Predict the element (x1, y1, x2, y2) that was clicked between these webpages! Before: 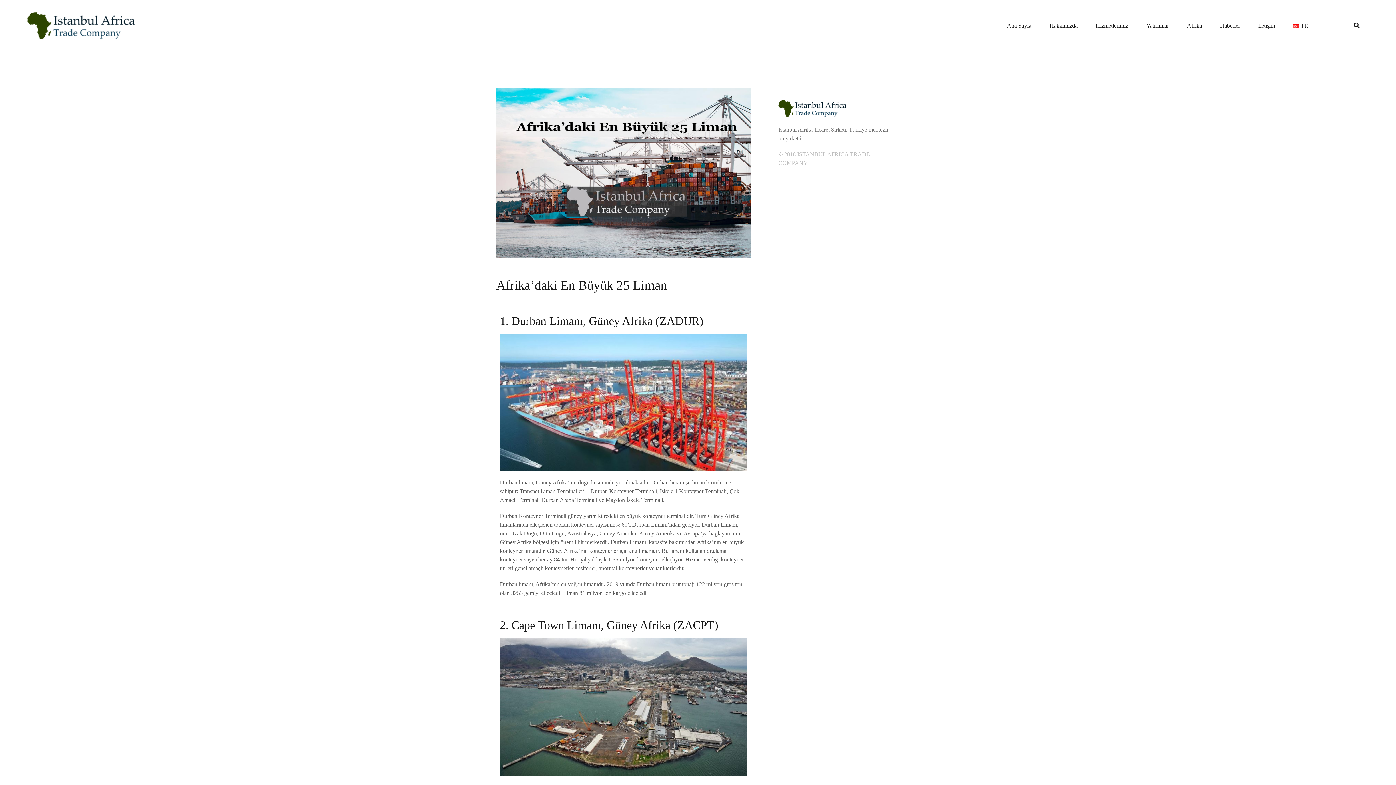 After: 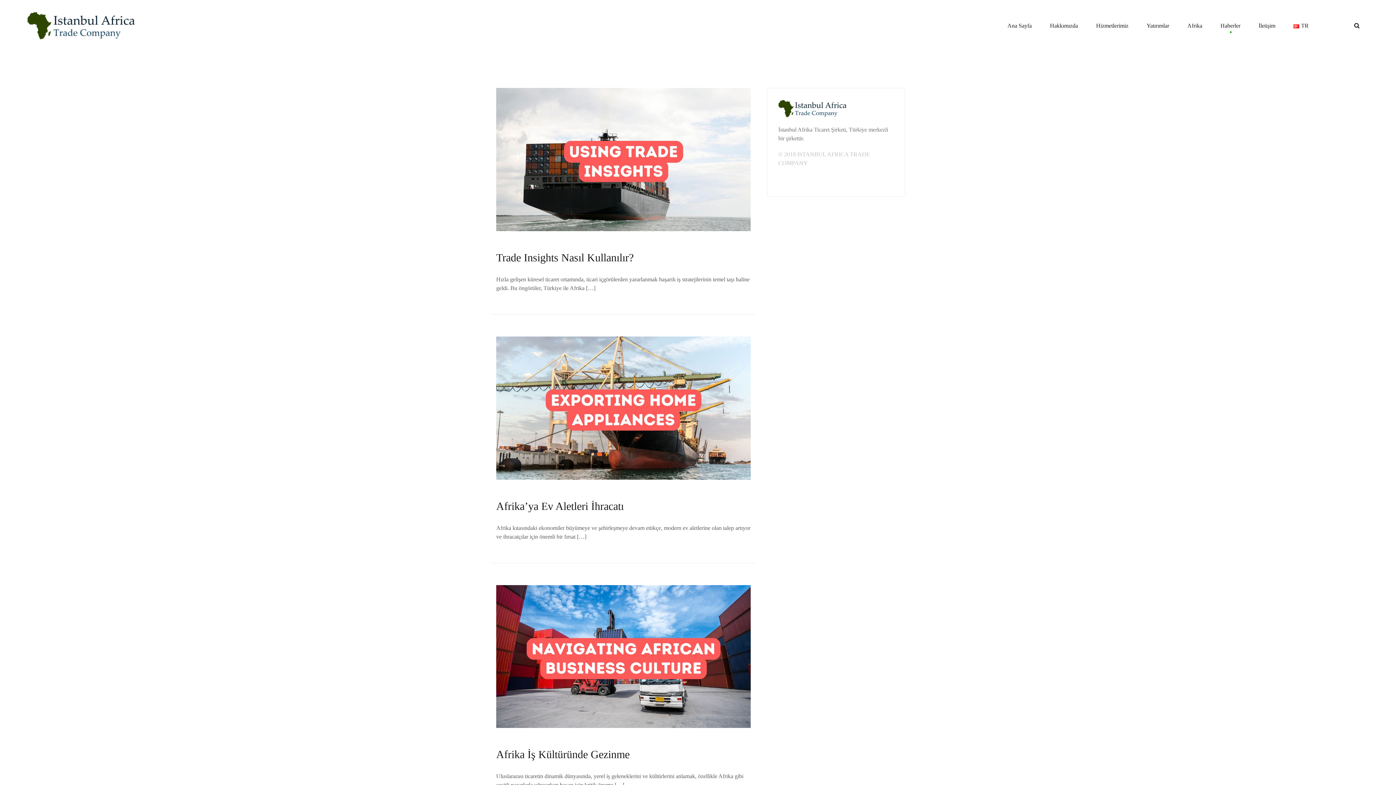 Action: label: Haberler bbox: (1220, 21, 1240, 30)